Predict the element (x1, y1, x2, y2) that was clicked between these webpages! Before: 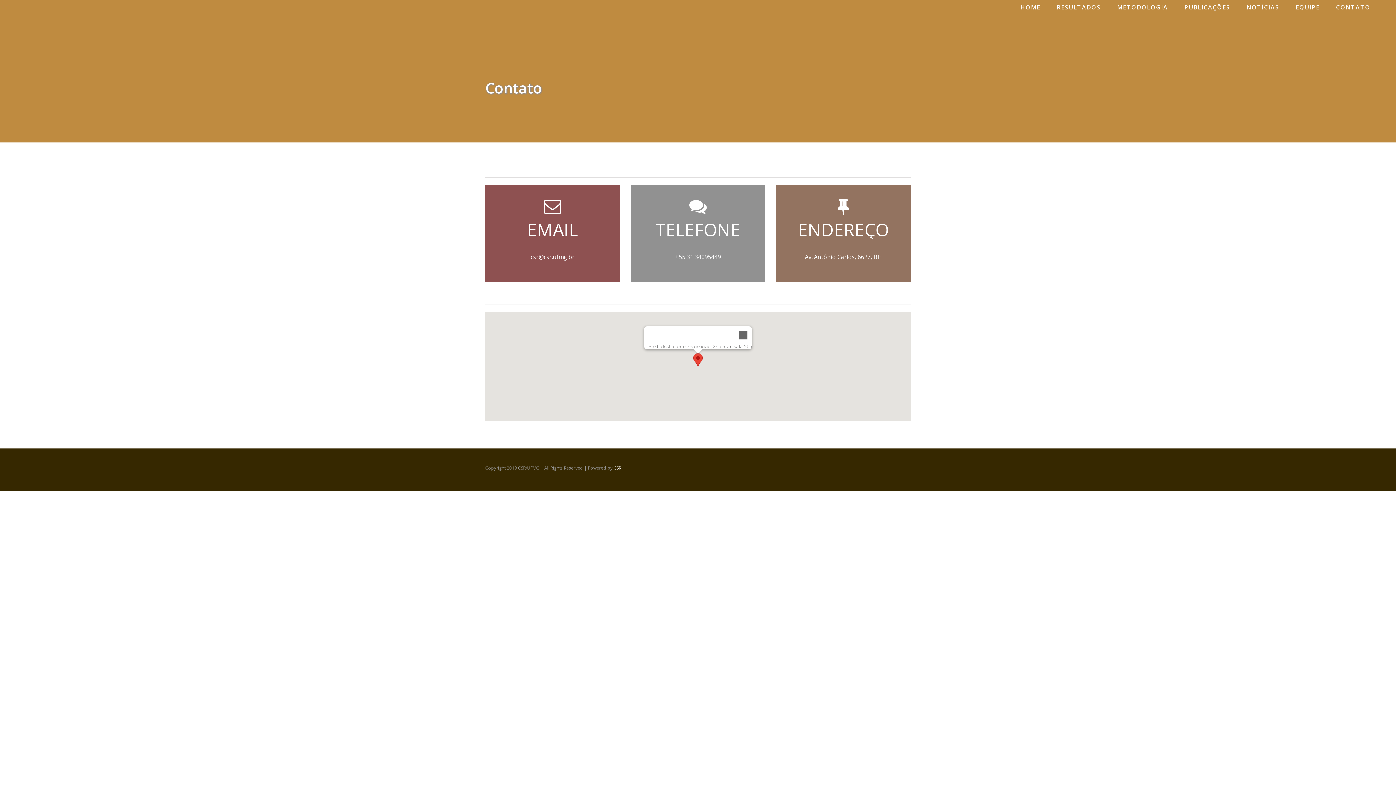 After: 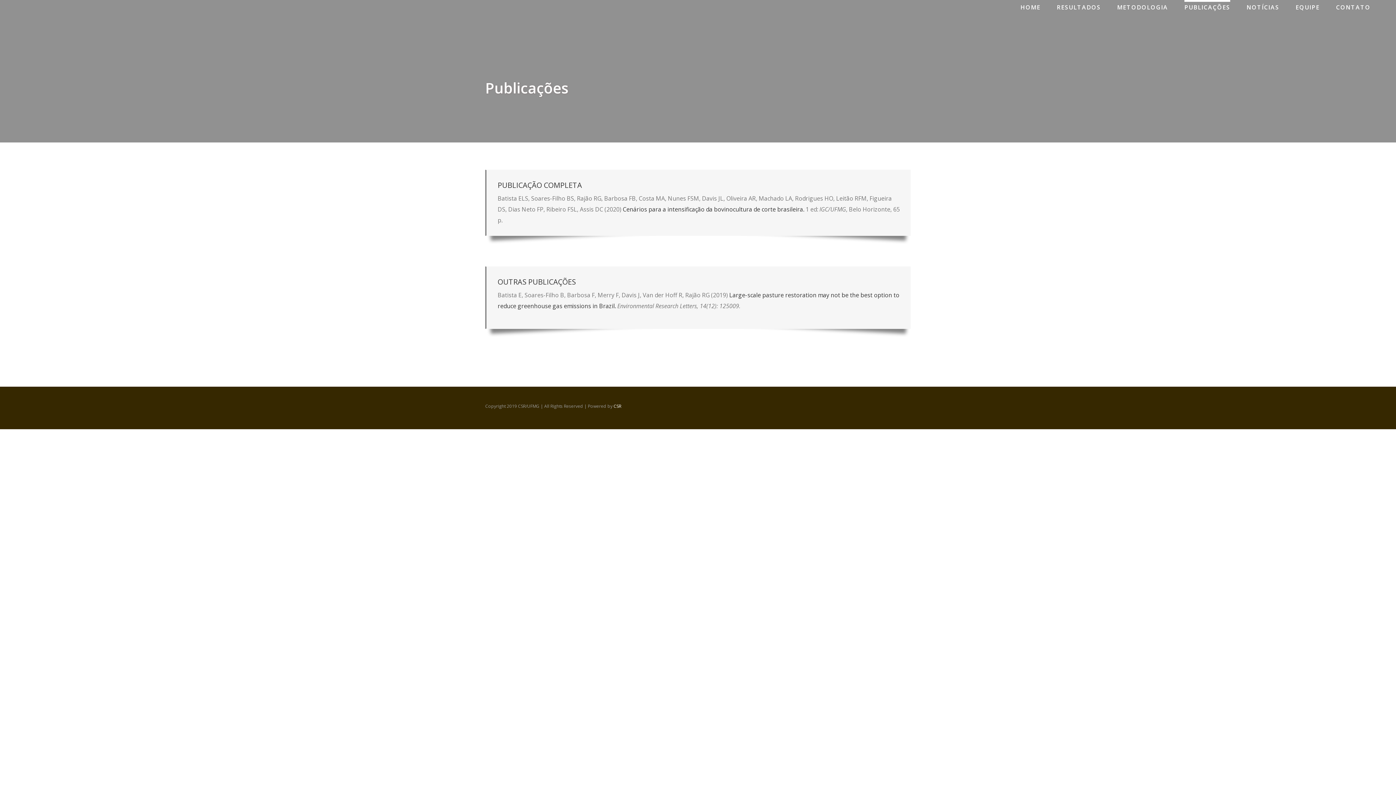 Action: bbox: (1184, 0, 1230, 12) label: PUBLICAÇÕES